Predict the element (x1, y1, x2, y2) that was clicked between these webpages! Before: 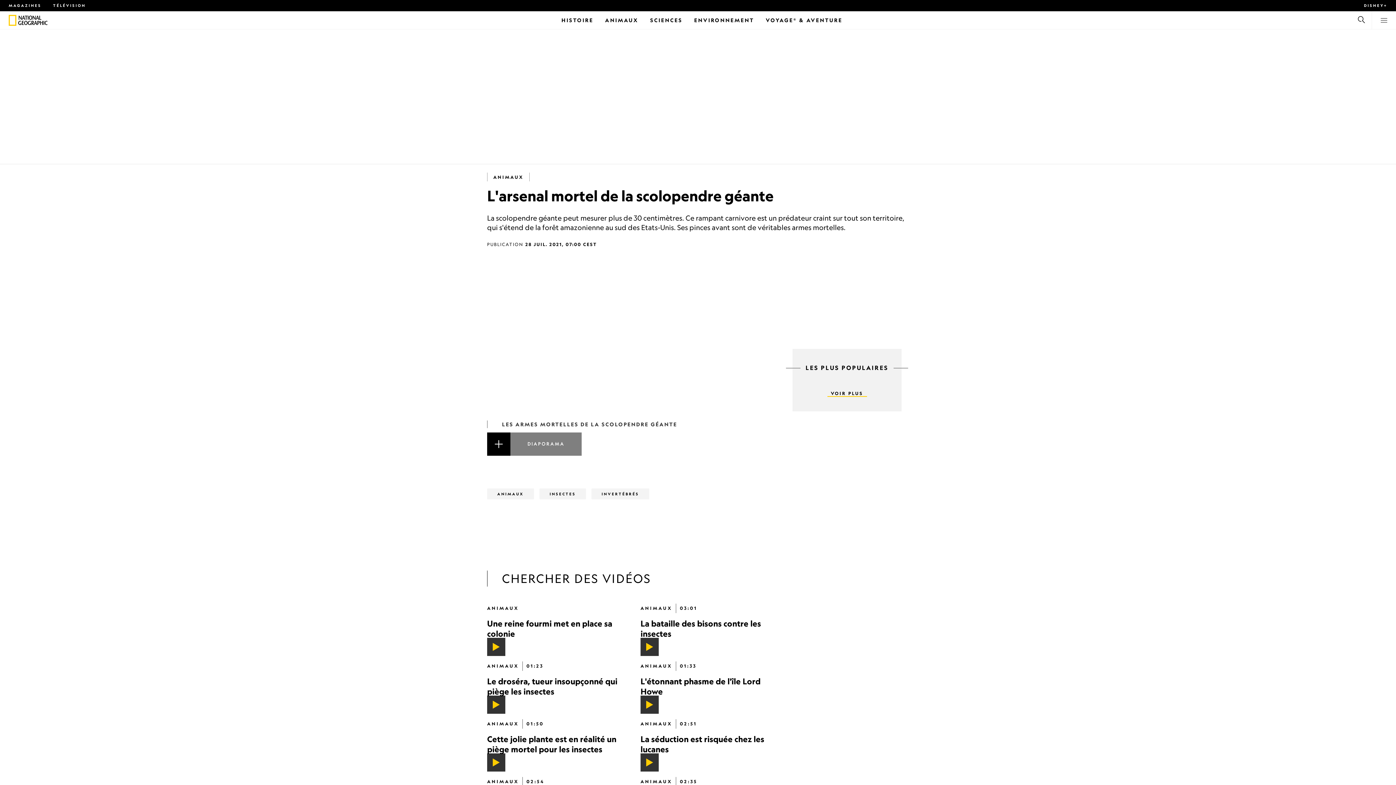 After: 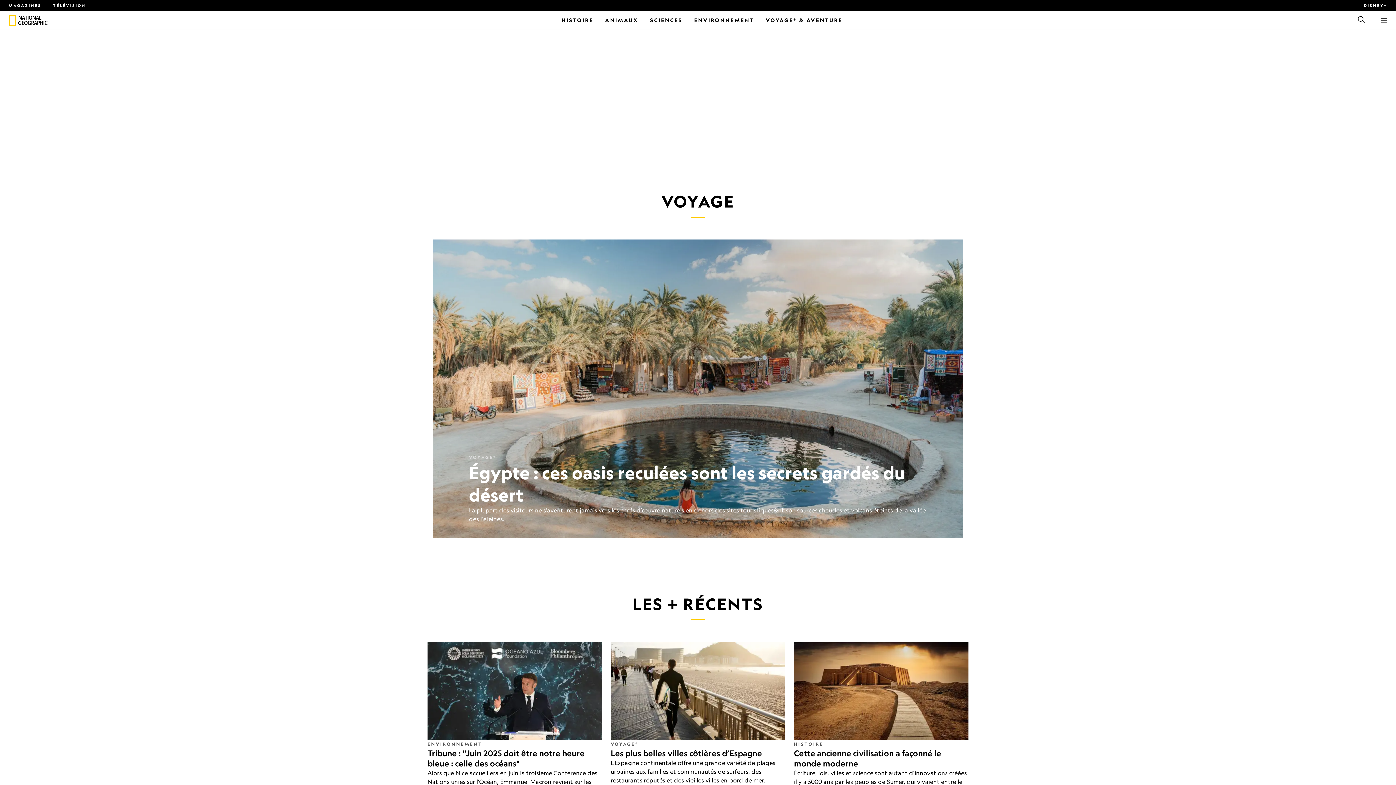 Action: bbox: (8, 14, 16, 25) label: National Geographic